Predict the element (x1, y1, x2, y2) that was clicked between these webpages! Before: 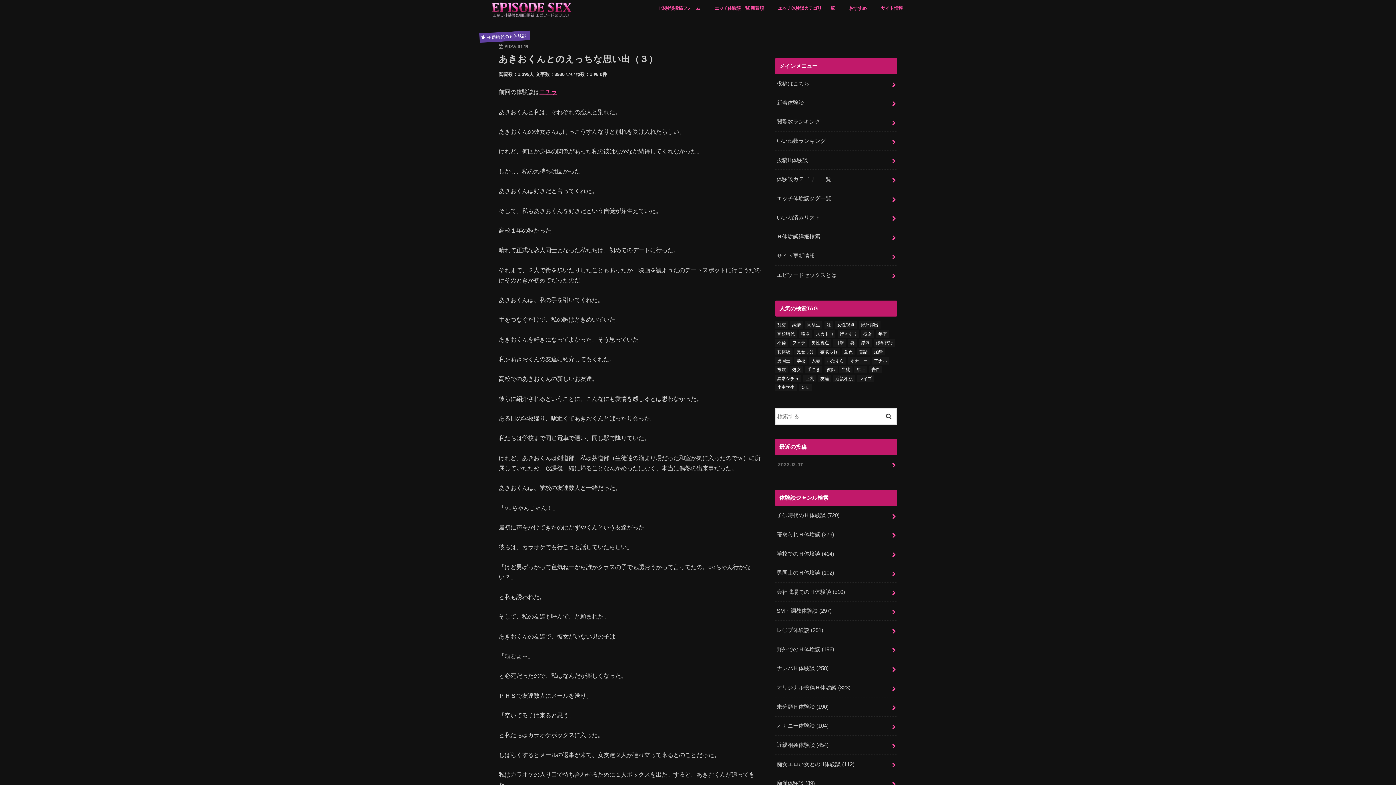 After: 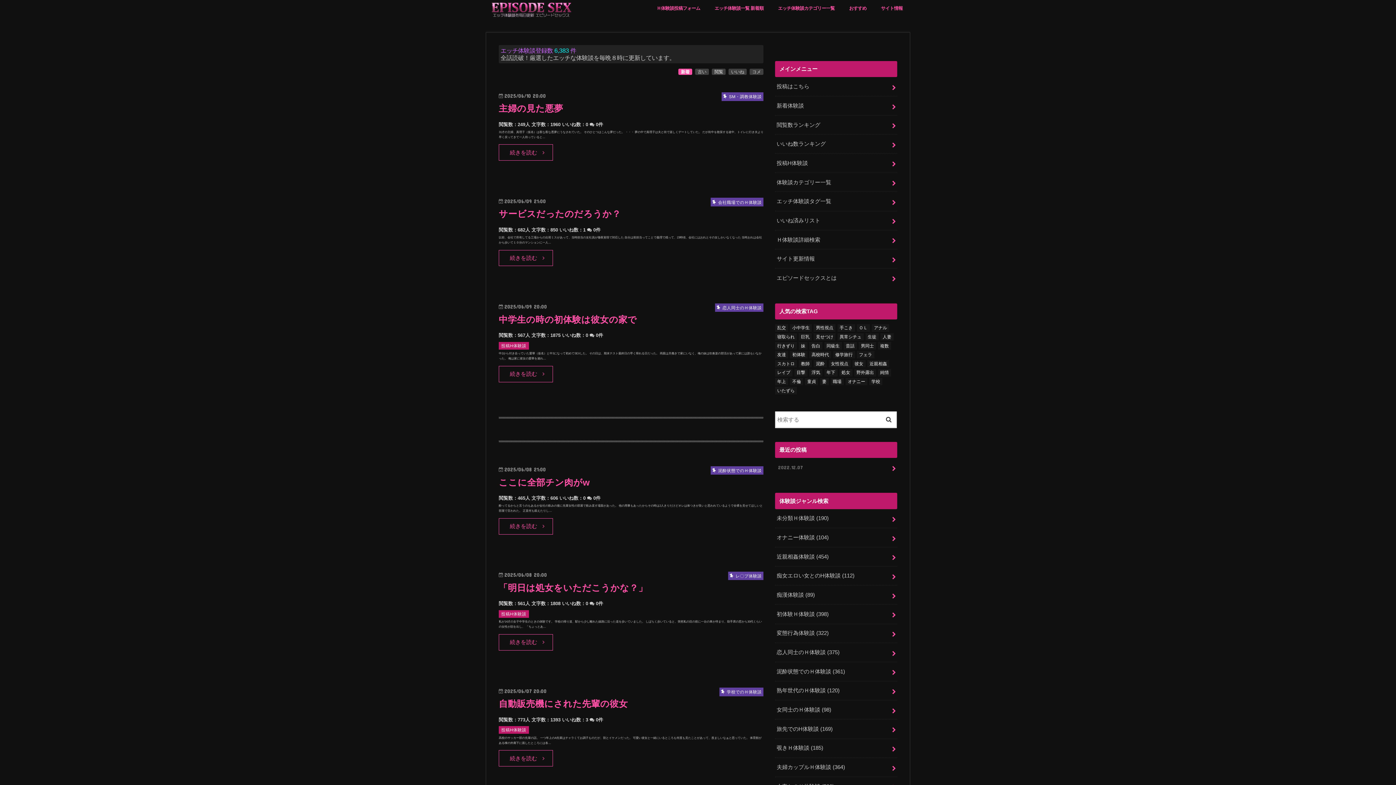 Action: bbox: (492, 6, 571, 17)